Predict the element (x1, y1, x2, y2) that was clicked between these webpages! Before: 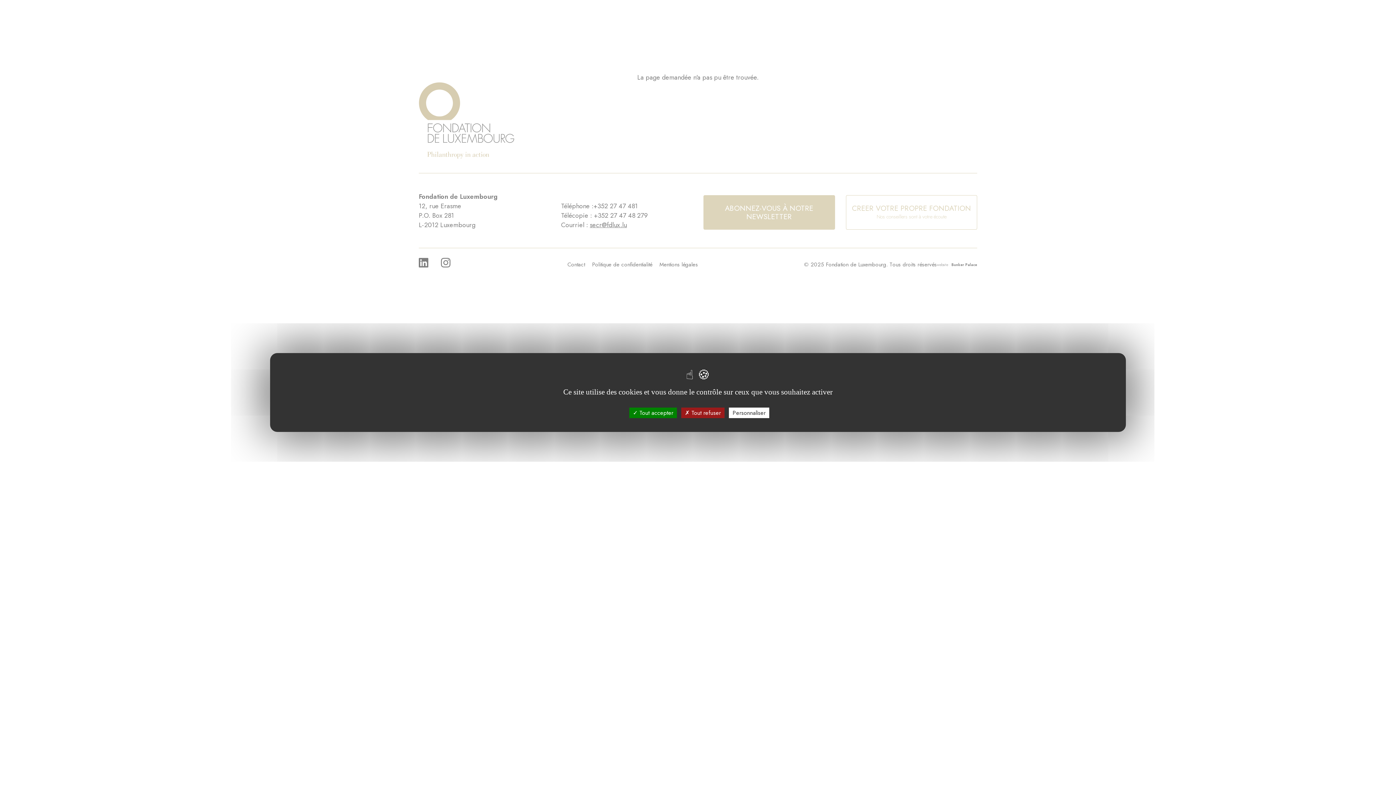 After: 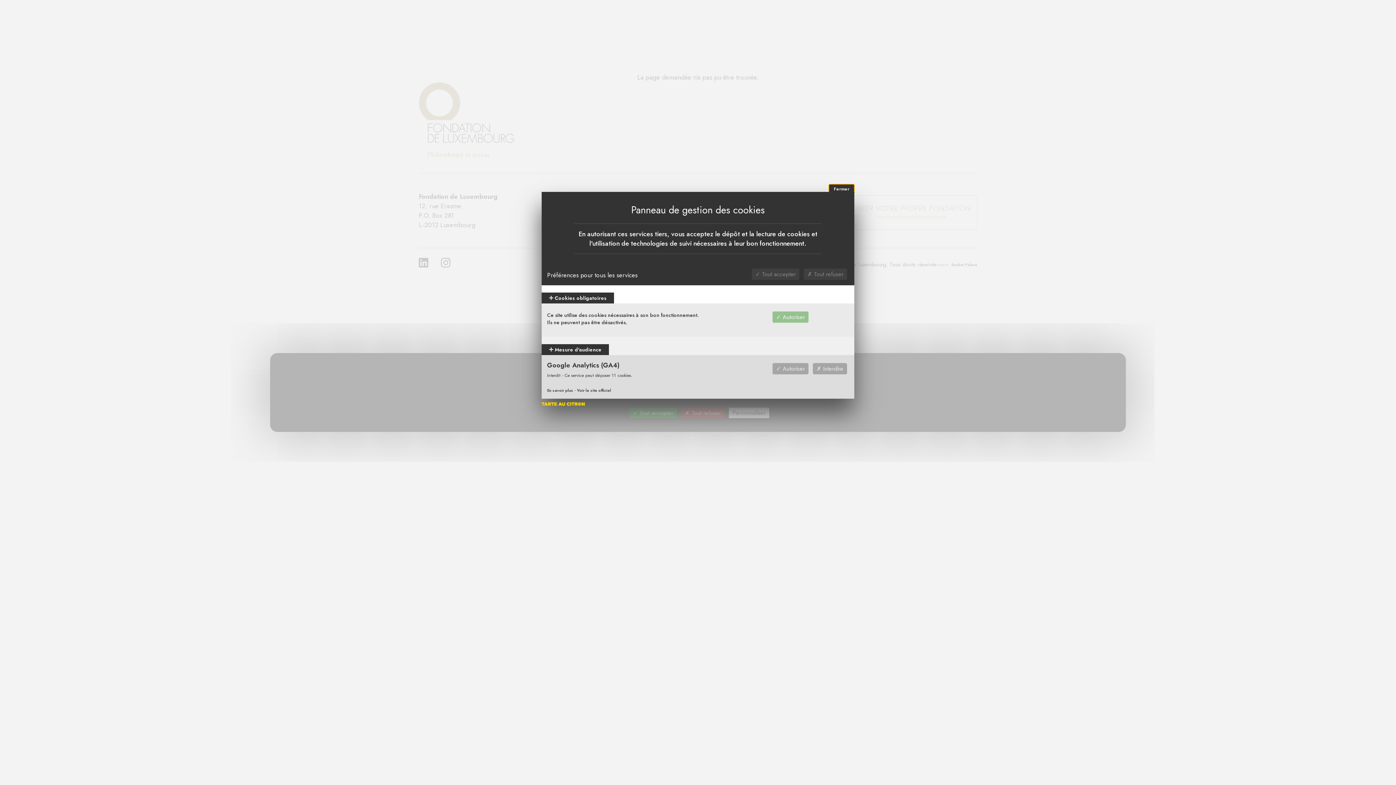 Action: bbox: (729, 407, 769, 418) label: Personnaliser (fenêtre modale)